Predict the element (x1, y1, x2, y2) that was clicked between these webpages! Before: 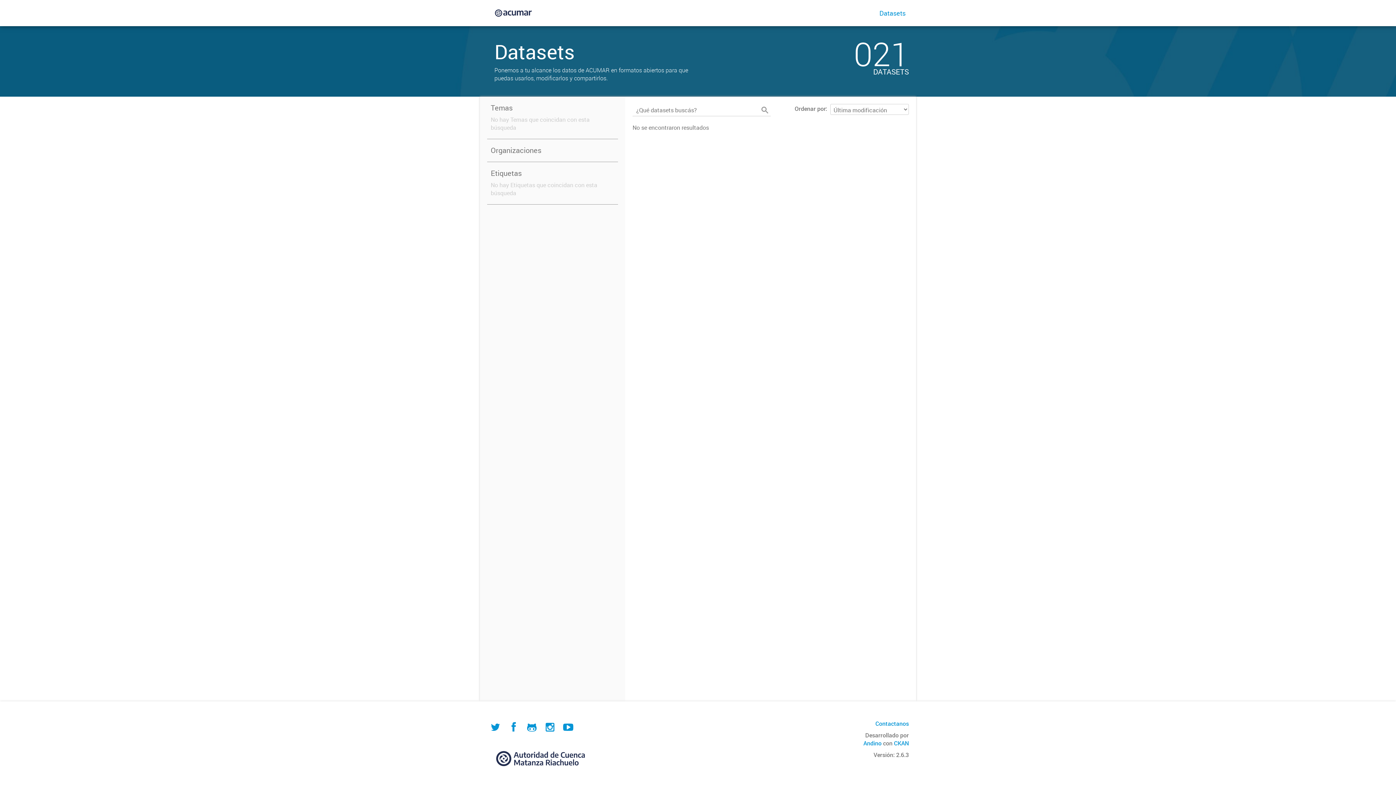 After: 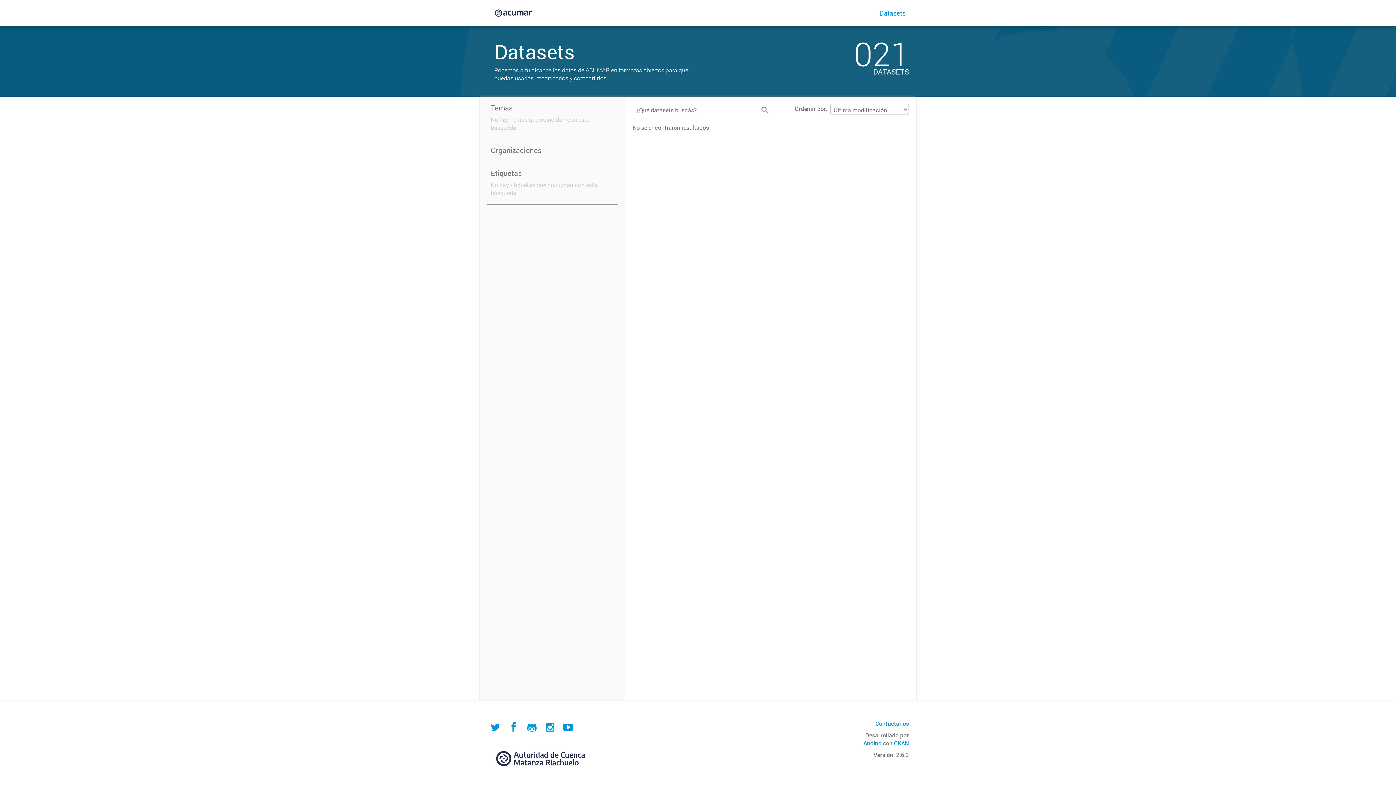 Action: bbox: (759, 104, 770, 116)